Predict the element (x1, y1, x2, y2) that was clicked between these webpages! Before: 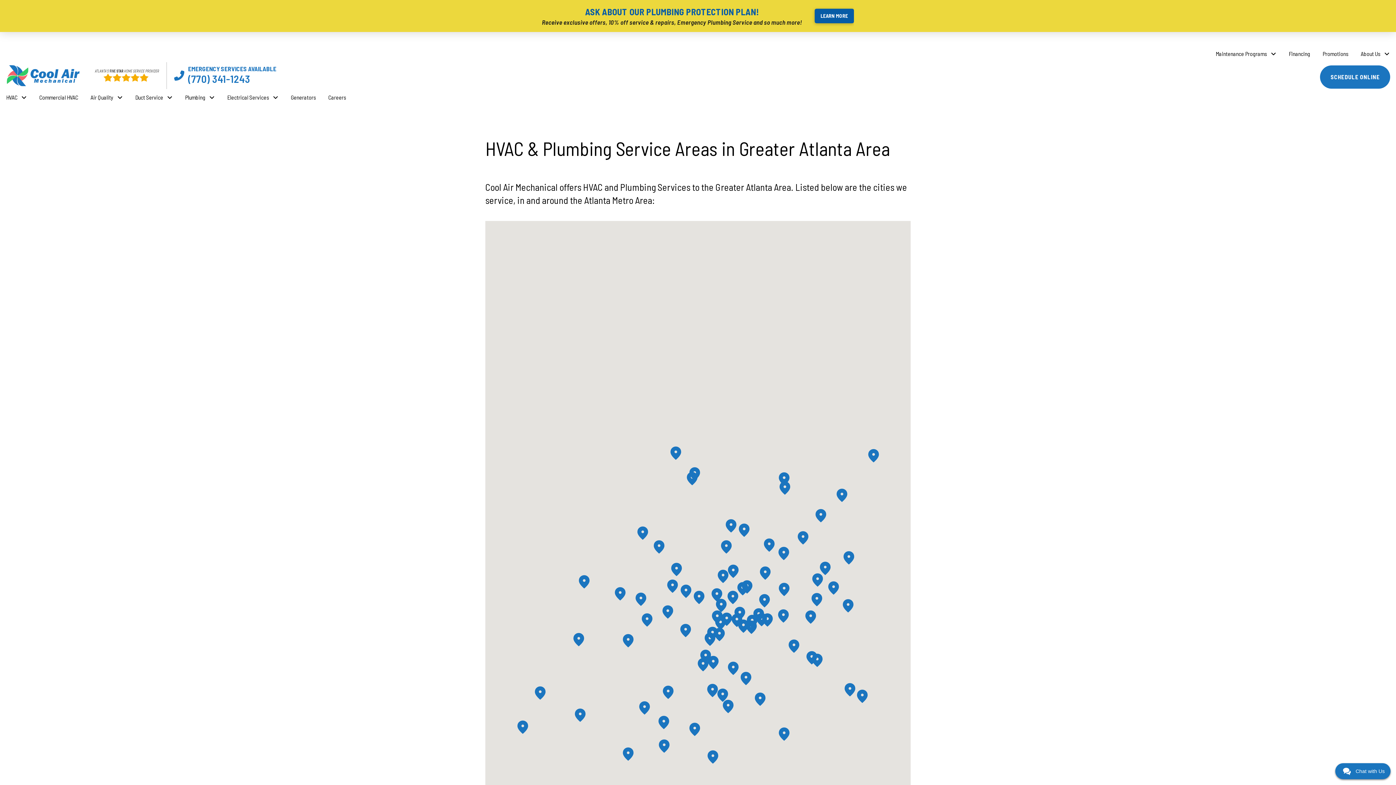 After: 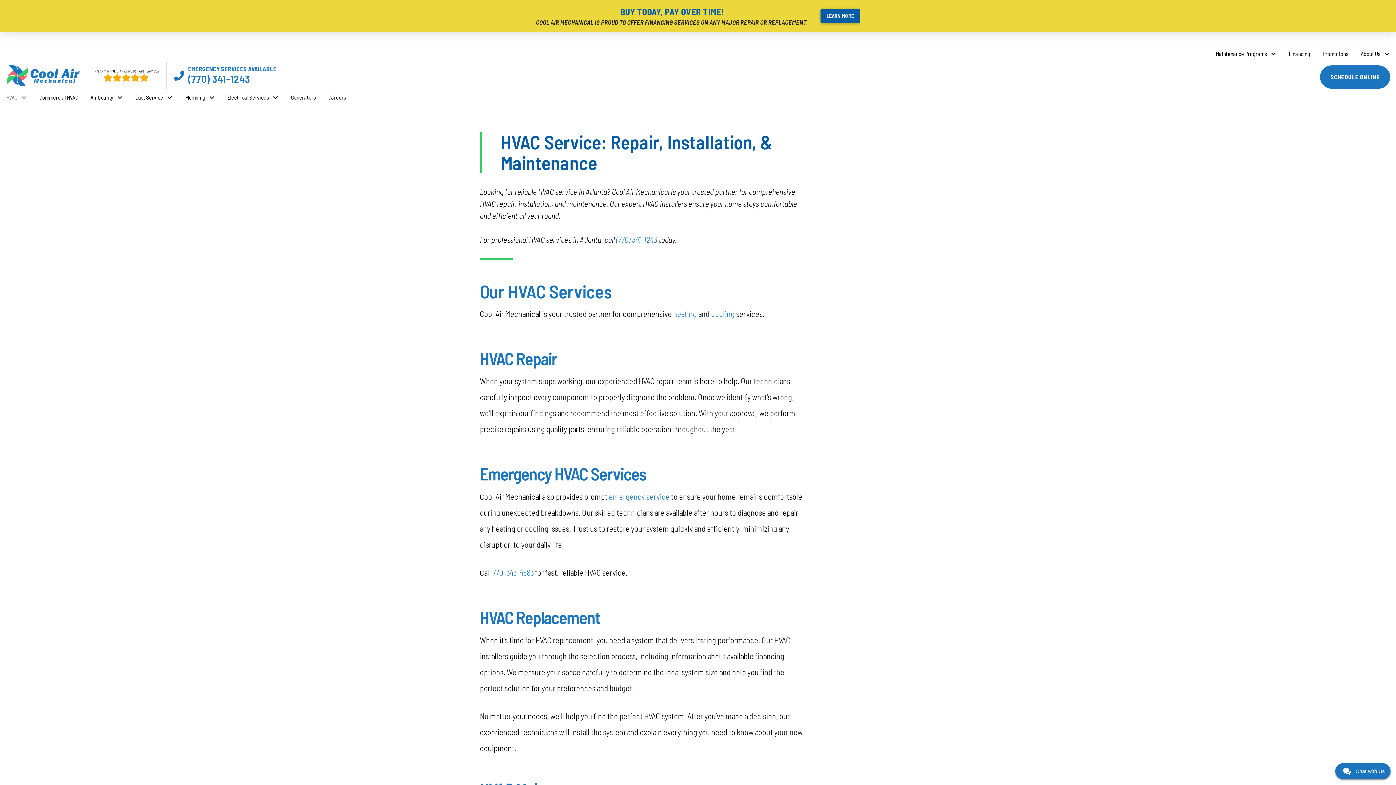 Action: bbox: (0, 90, 33, 104) label: HVAC